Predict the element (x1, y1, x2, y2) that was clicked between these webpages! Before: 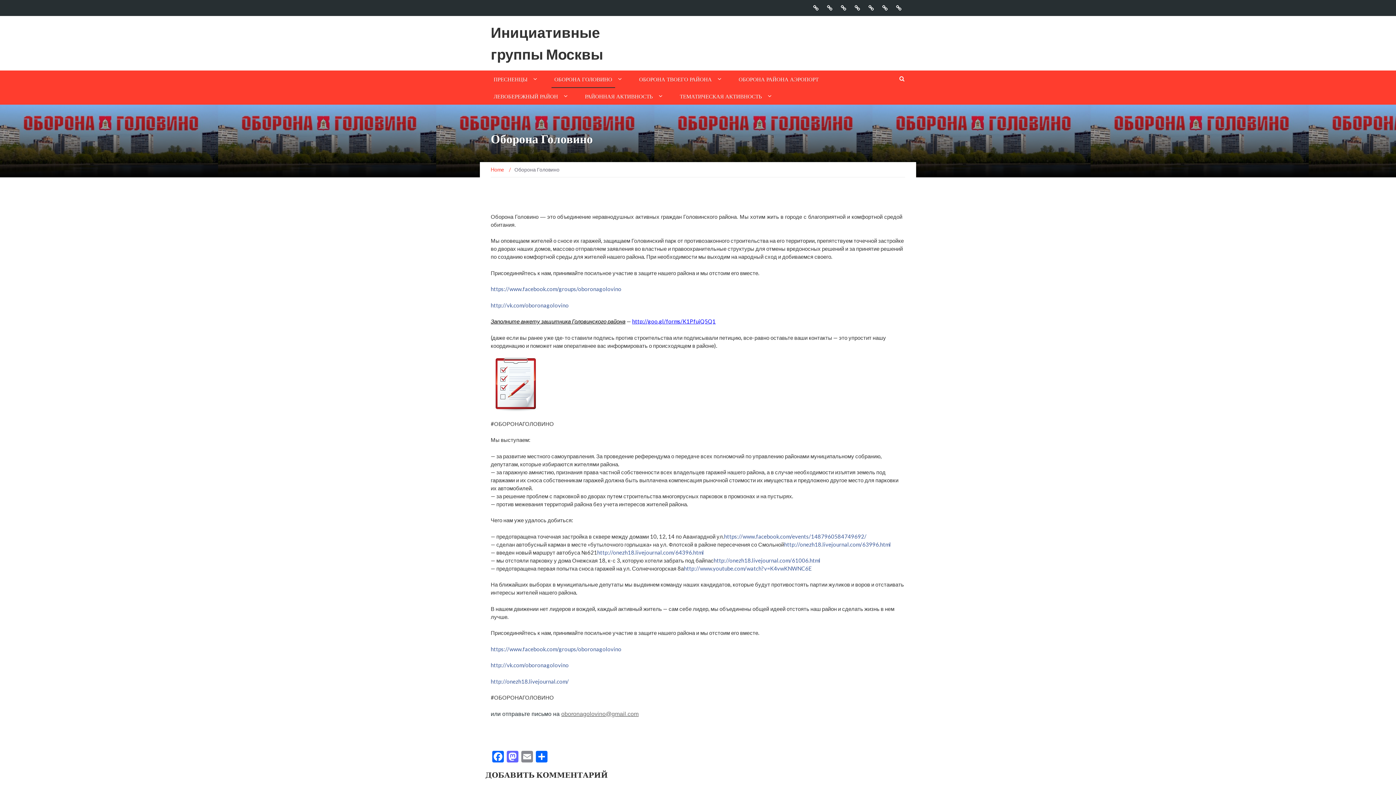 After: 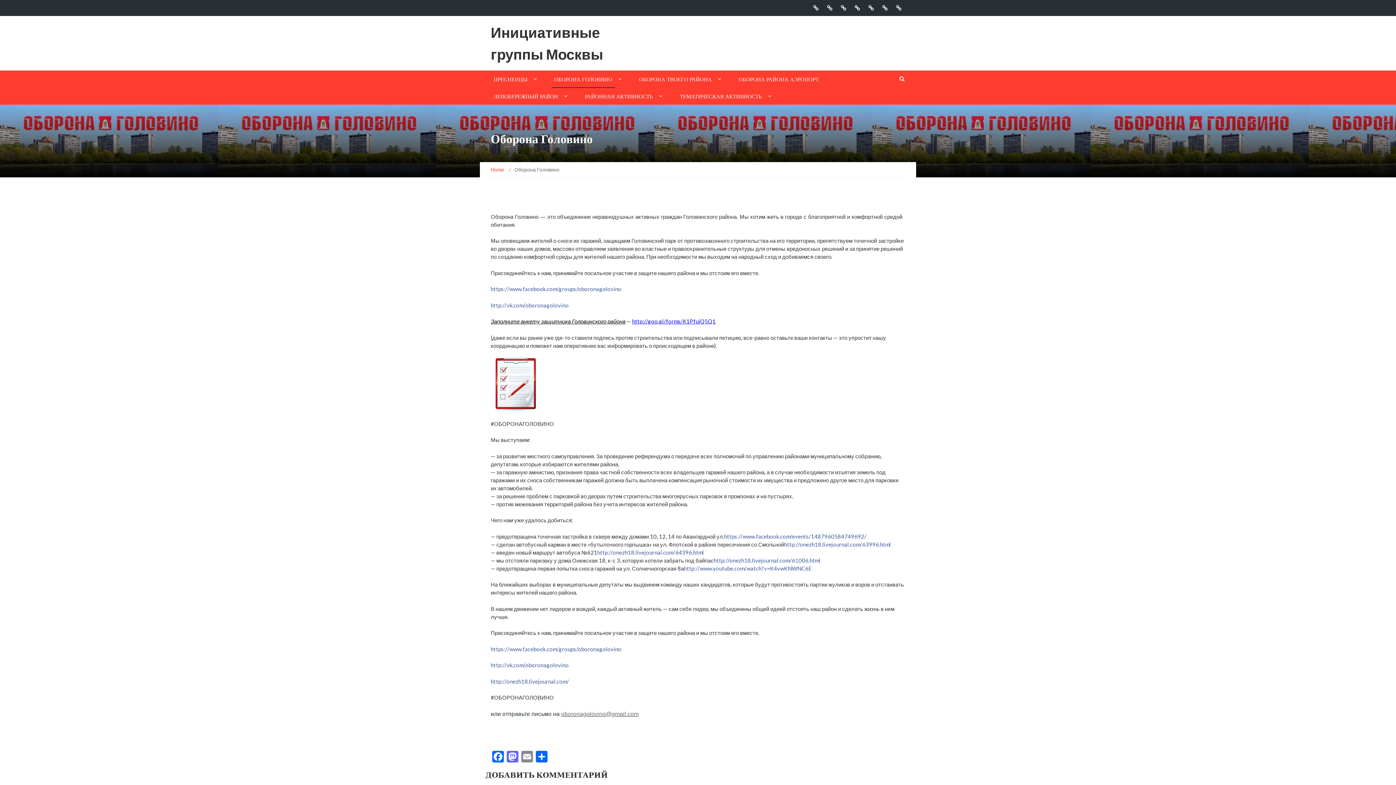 Action: bbox: (551, 70, 615, 87) label: ОБОРОНА ГОЛОВИНО